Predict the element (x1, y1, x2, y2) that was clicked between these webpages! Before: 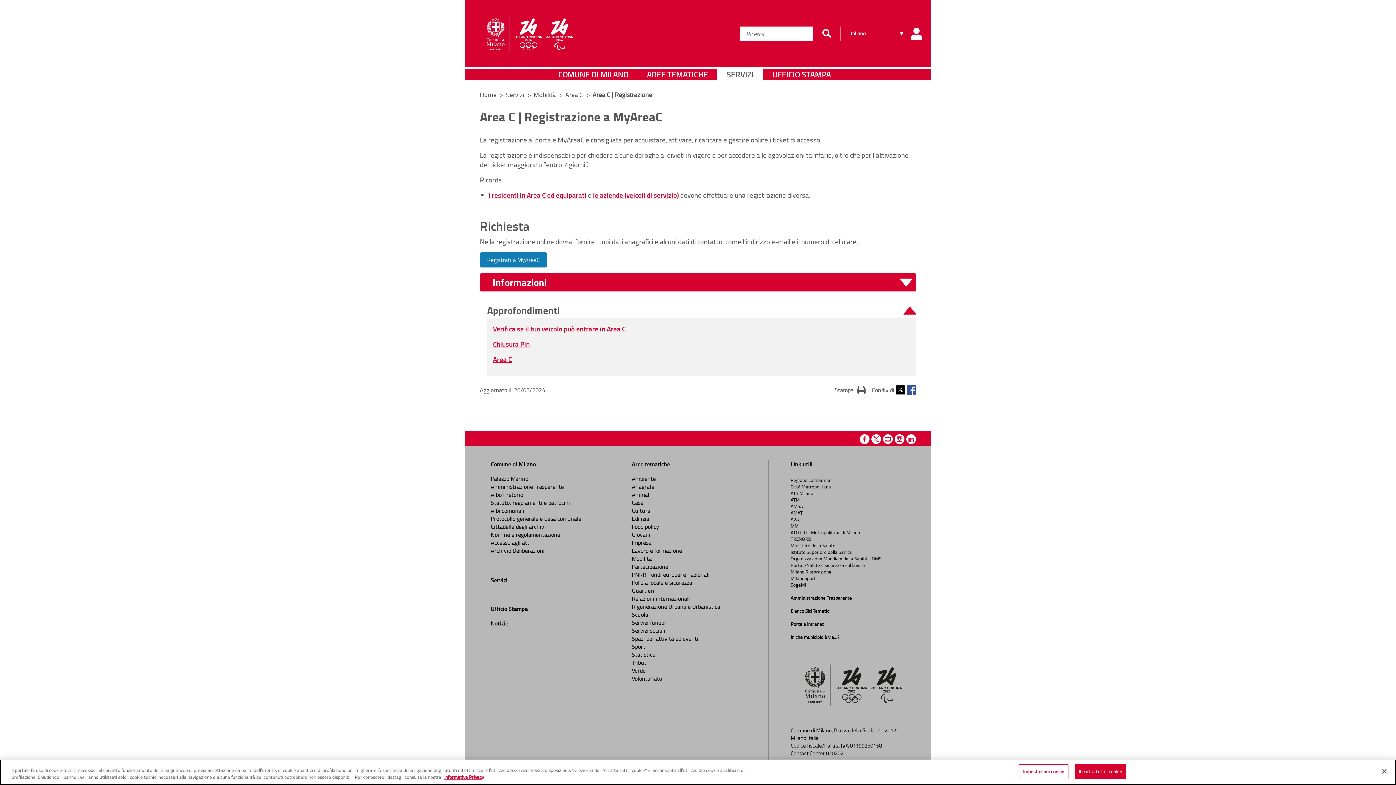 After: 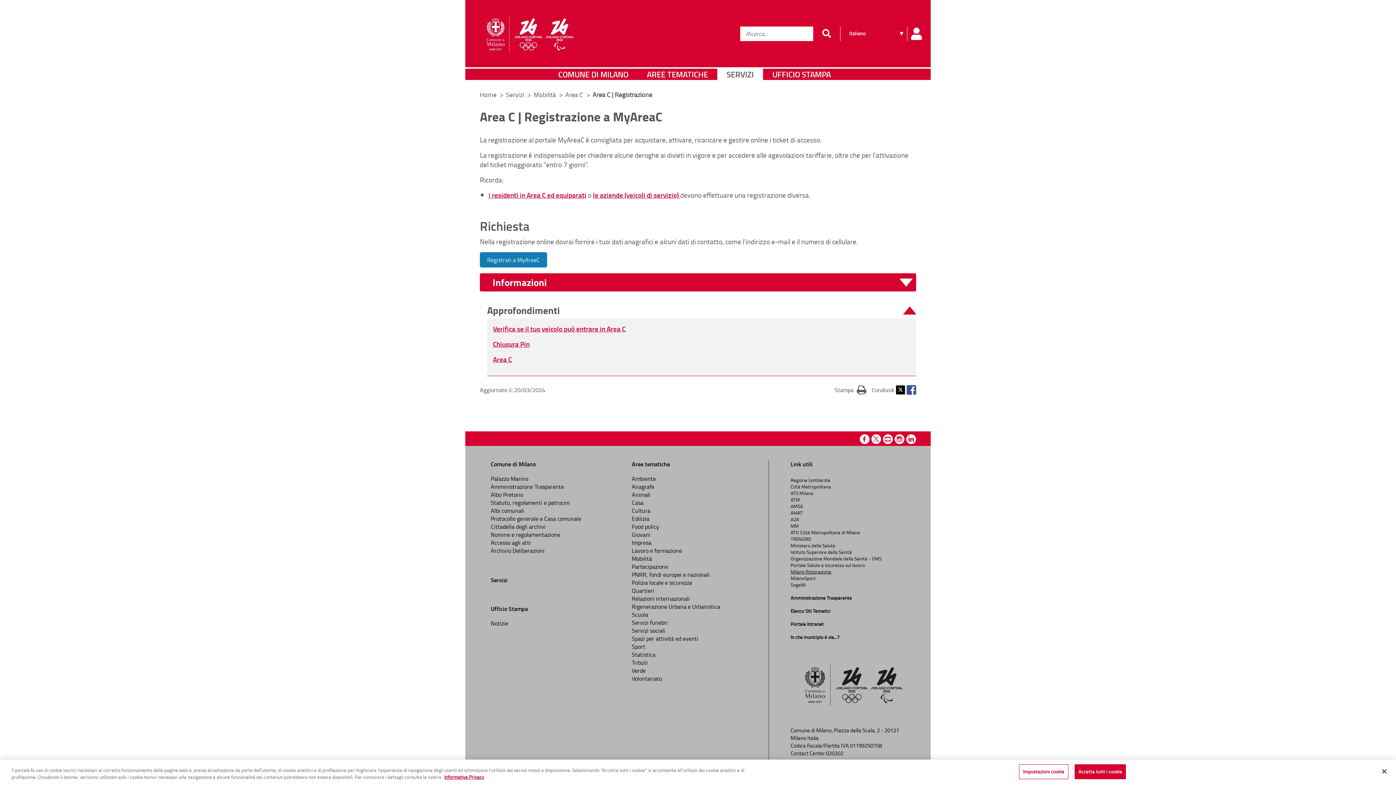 Action: bbox: (790, 568, 831, 575) label: Milano Ristorazione